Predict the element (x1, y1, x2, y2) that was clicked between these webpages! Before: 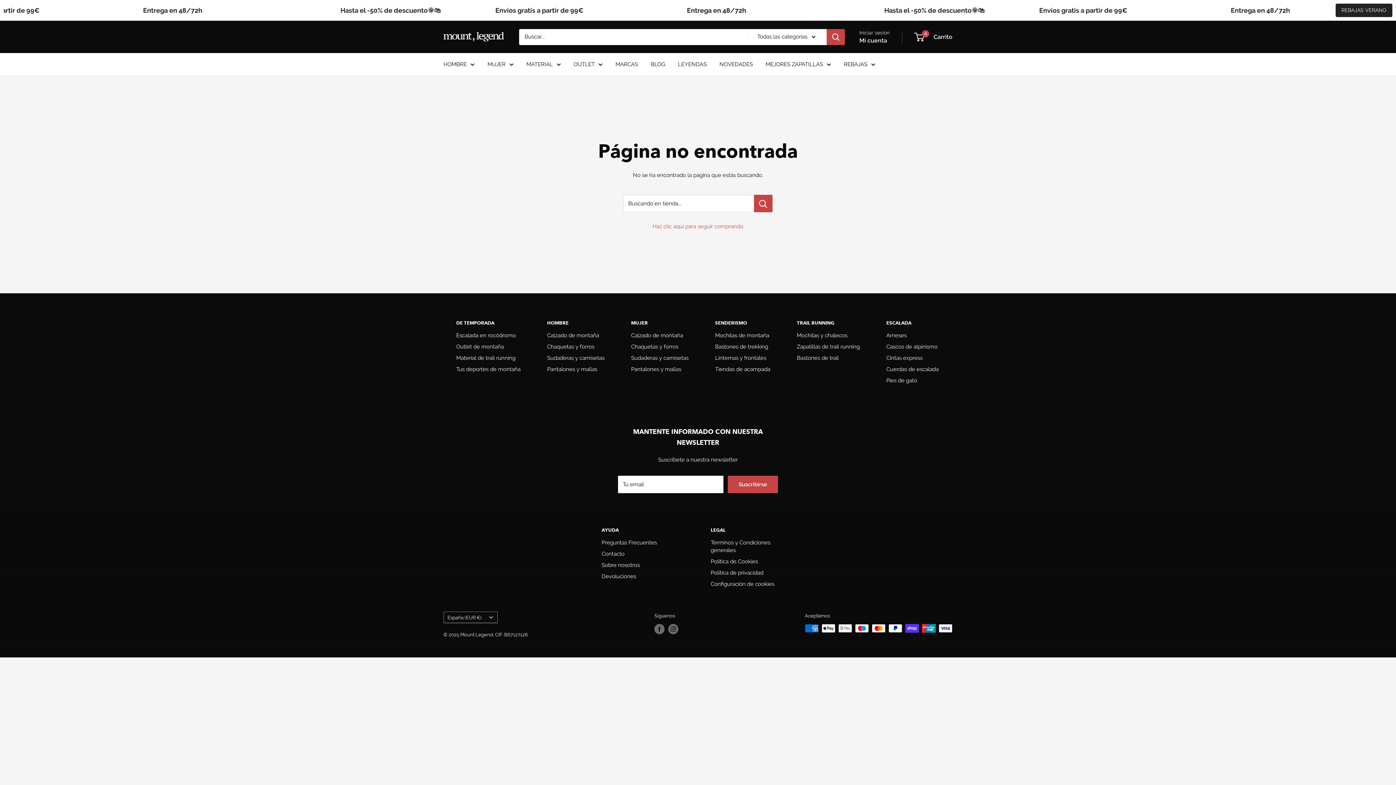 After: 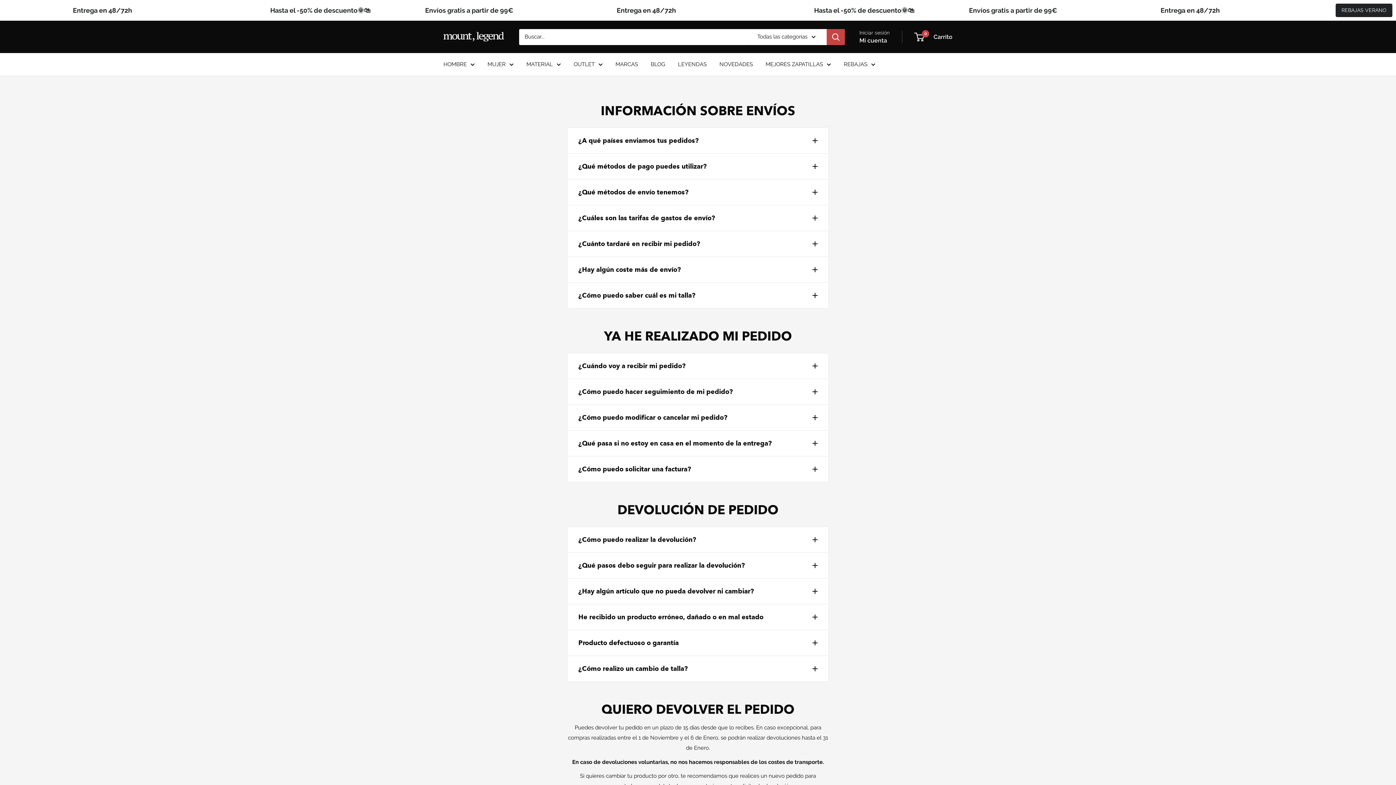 Action: label: Preguntas Frecuentes bbox: (601, 537, 685, 548)